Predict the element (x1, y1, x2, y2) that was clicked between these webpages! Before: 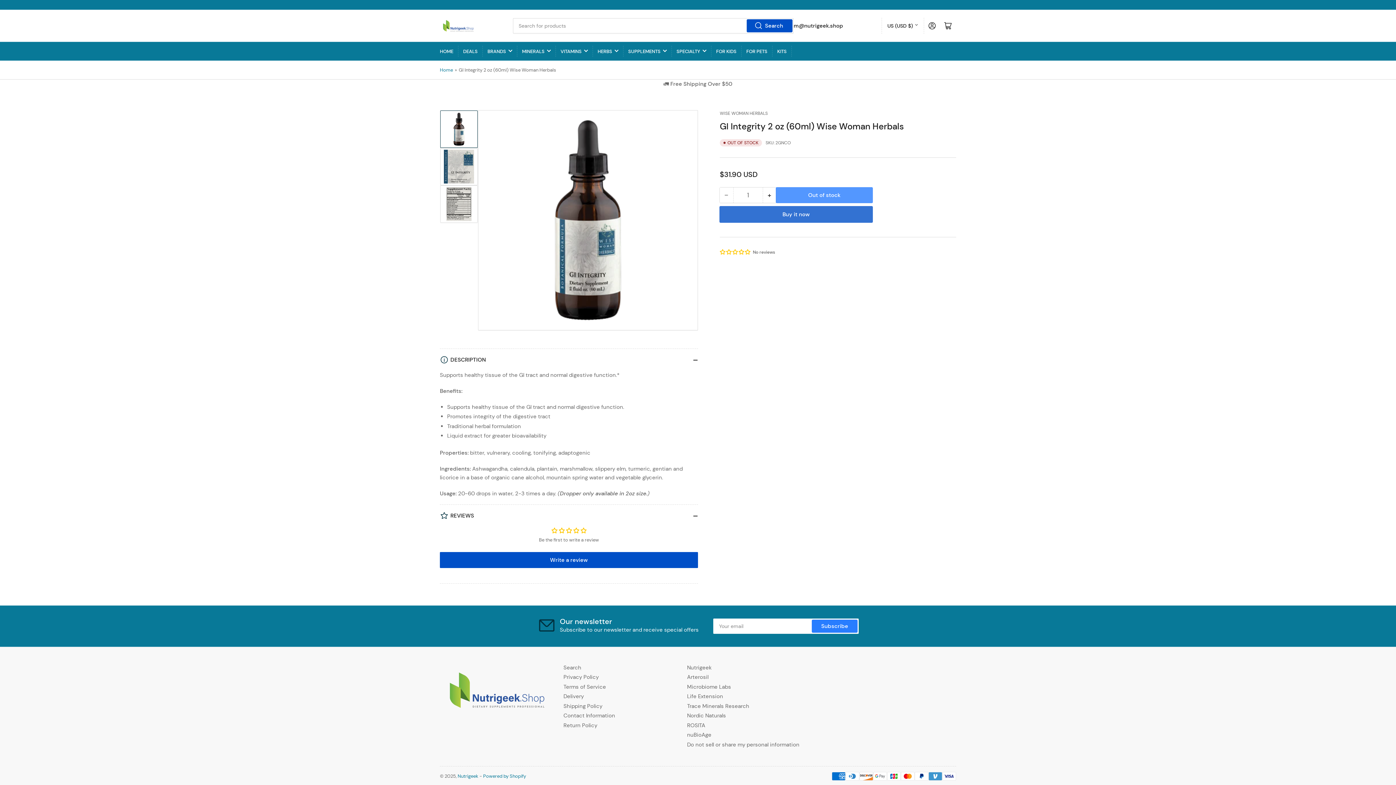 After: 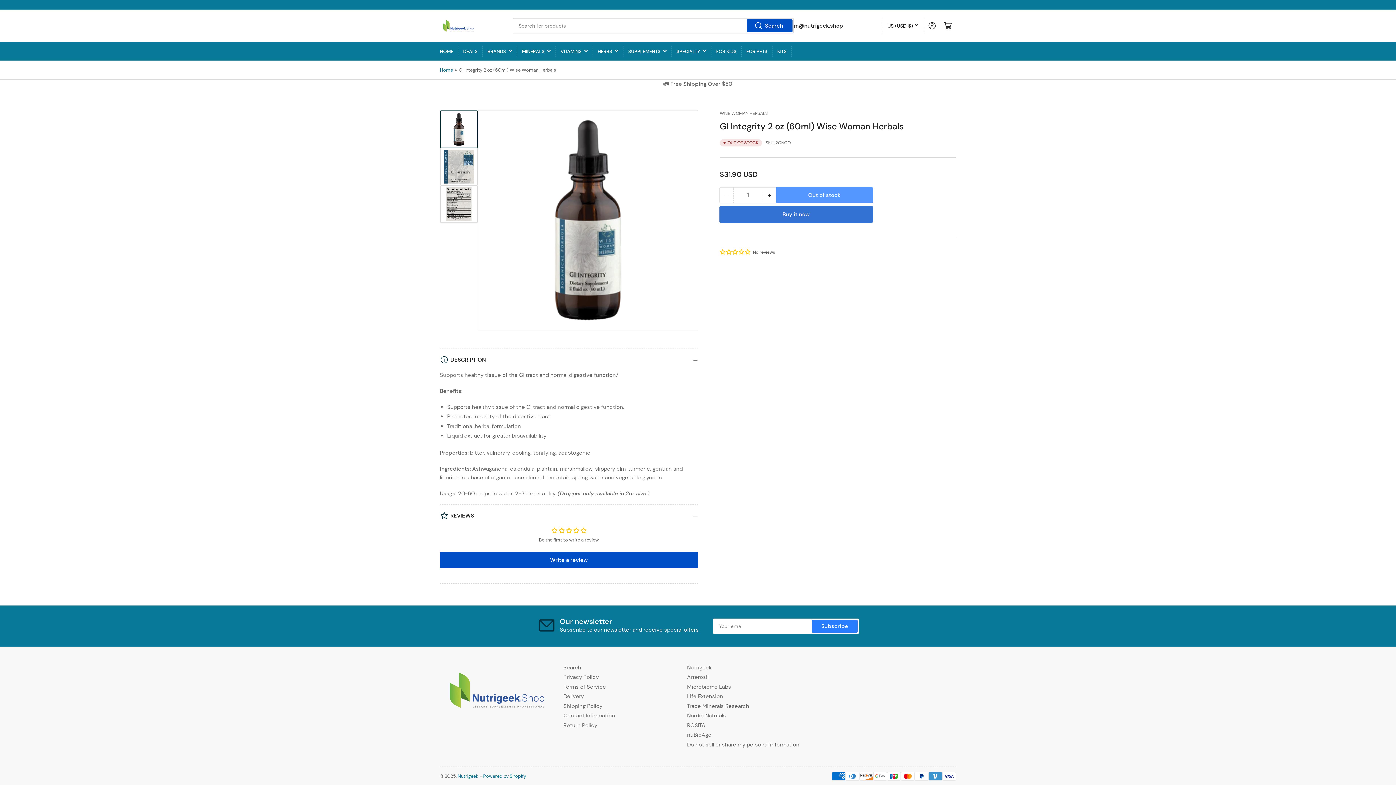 Action: bbox: (440, 552, 698, 568) label: Write a review